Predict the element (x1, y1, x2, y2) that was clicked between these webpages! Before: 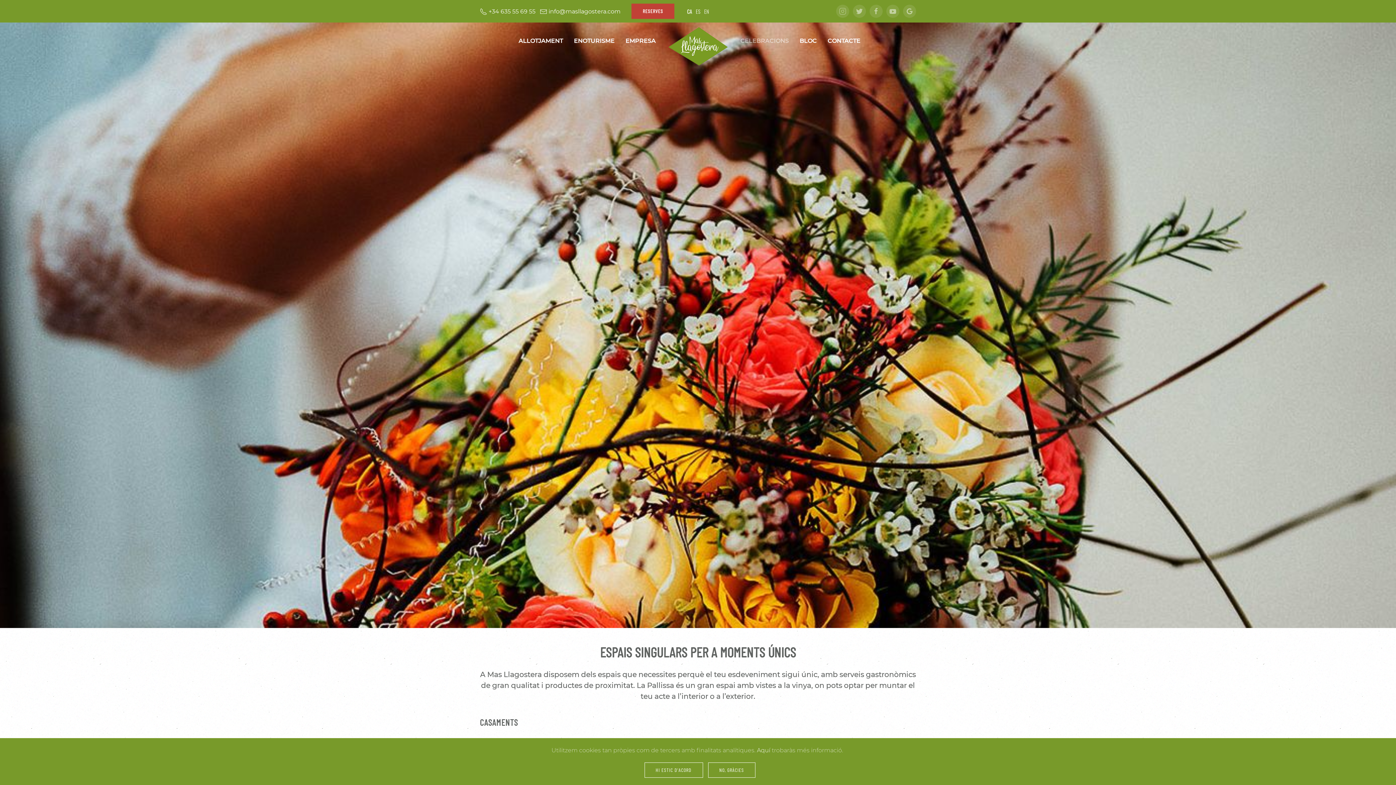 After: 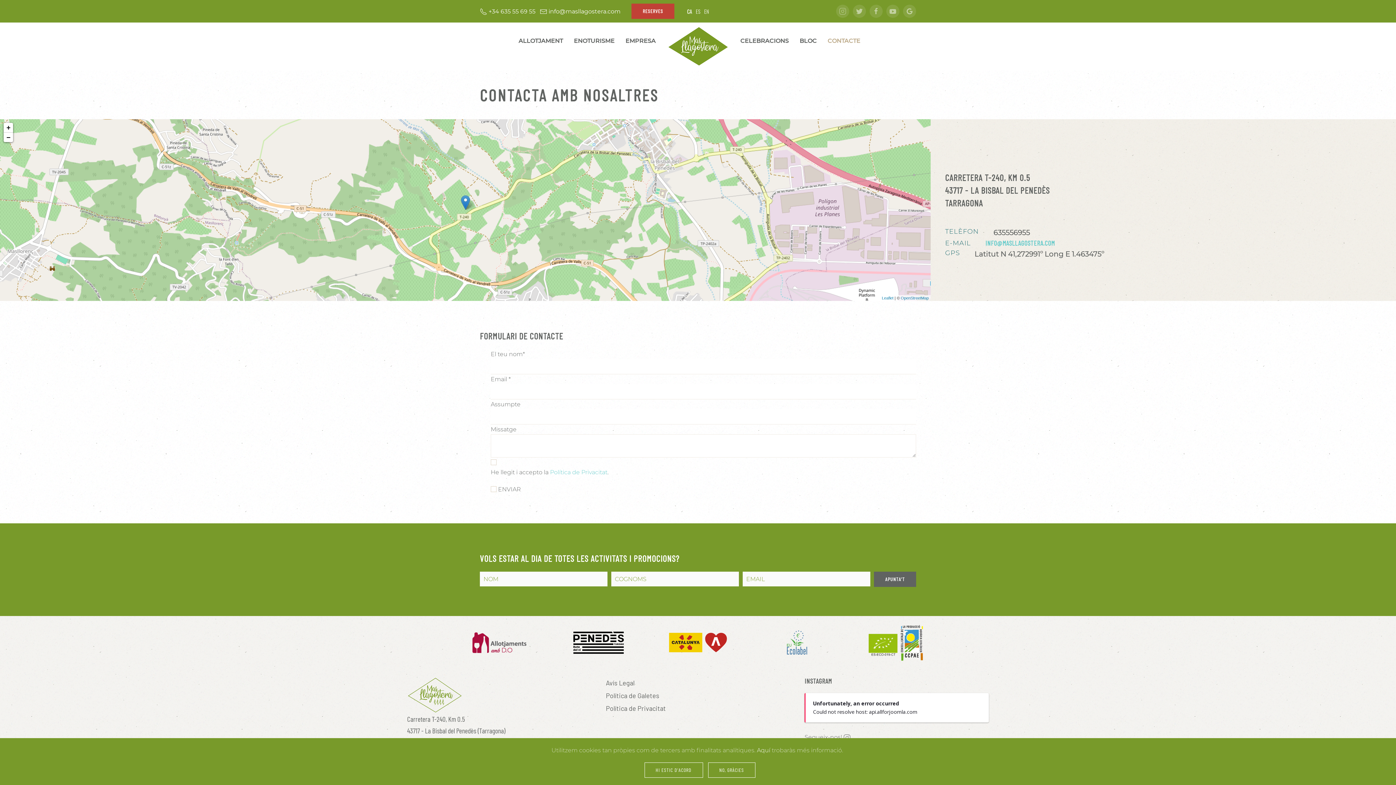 Action: bbox: (822, 26, 866, 55) label: CONTACTE